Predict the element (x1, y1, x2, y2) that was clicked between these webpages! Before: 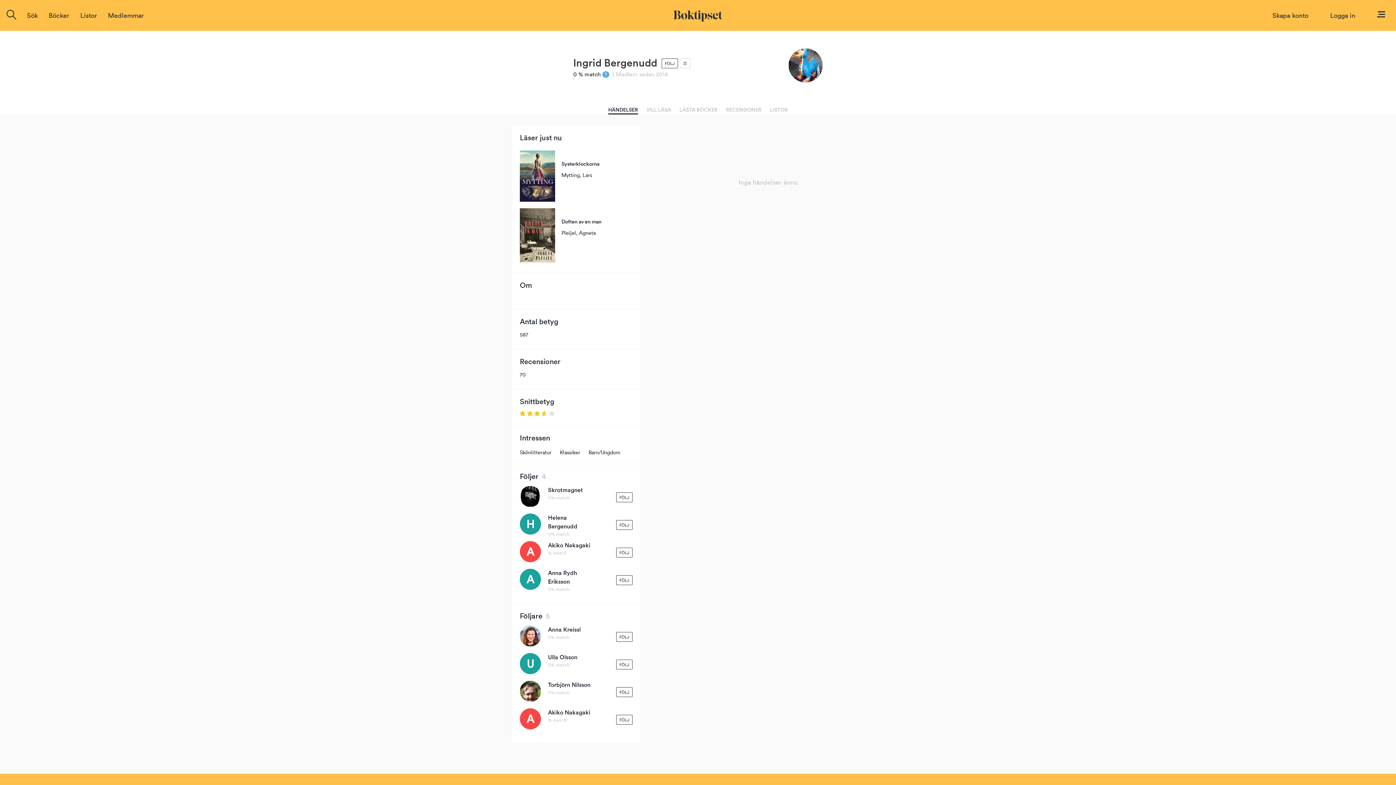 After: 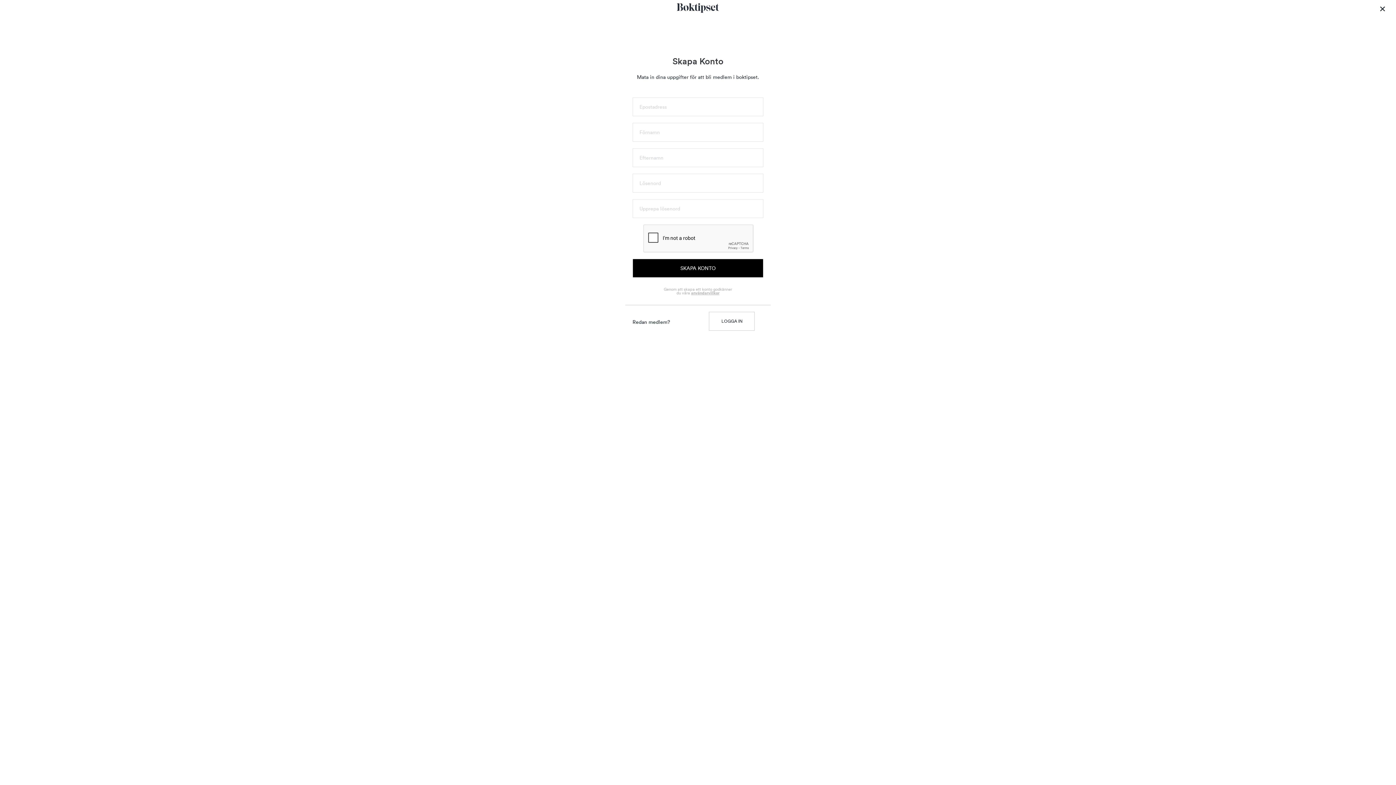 Action: label: FÖLJ bbox: (616, 500, 632, 508)